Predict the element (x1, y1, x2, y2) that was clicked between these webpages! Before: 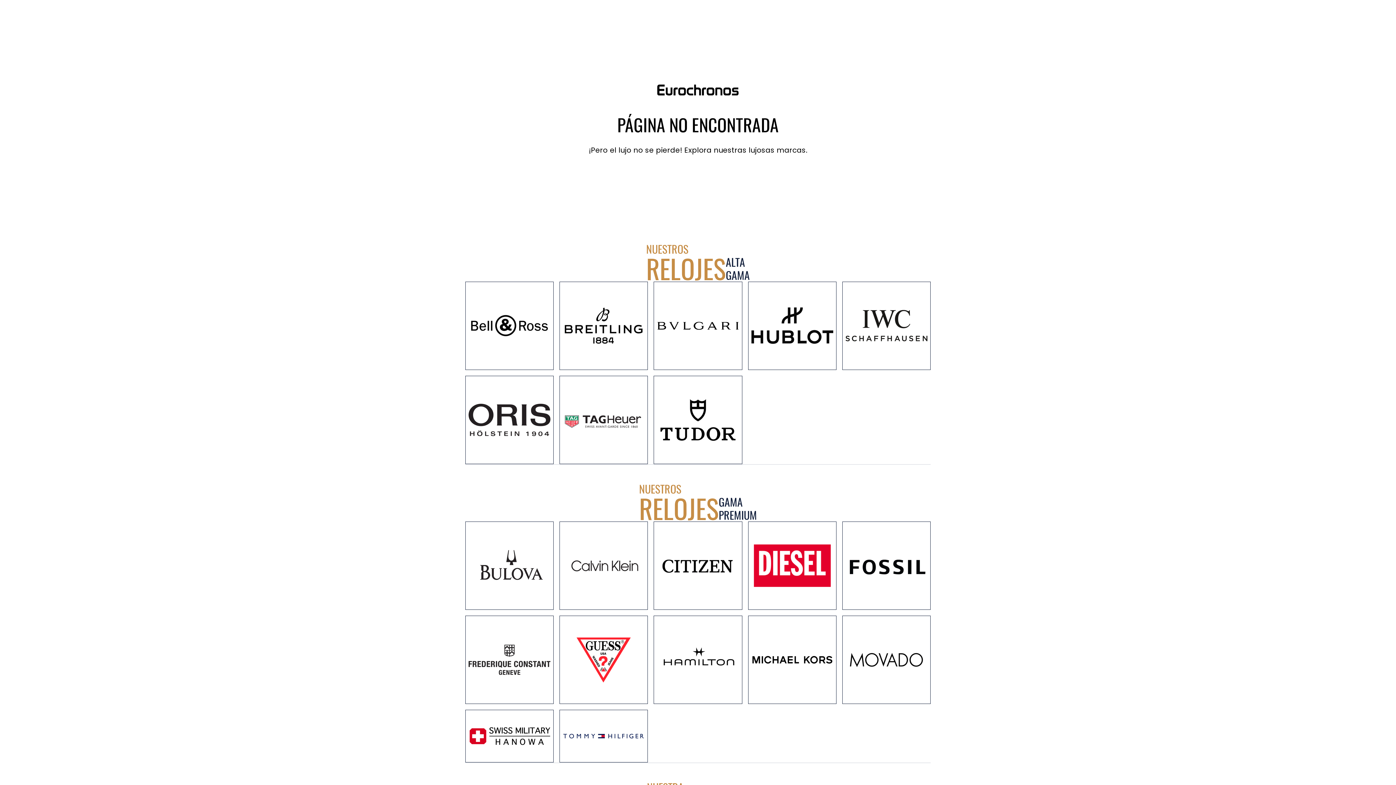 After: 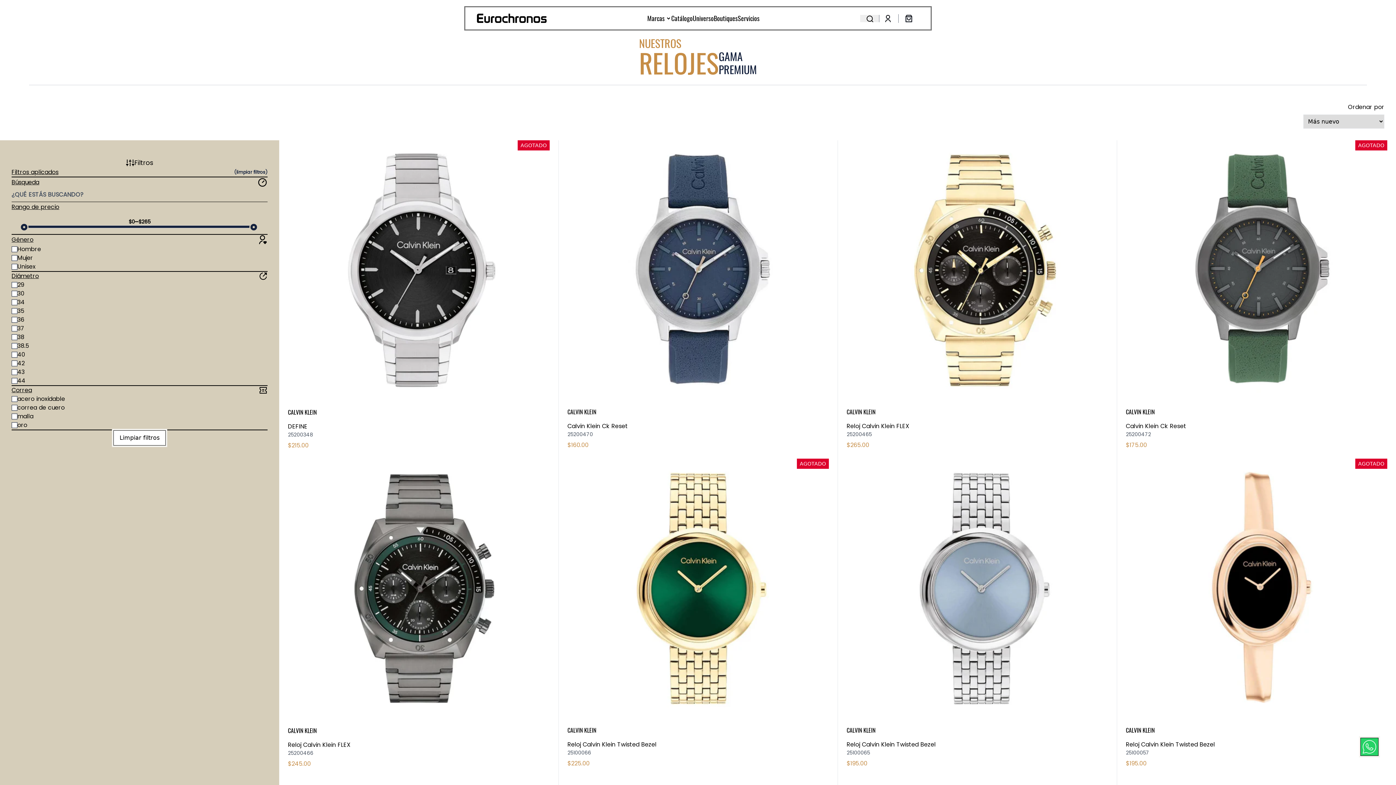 Action: bbox: (559, 521, 648, 610)